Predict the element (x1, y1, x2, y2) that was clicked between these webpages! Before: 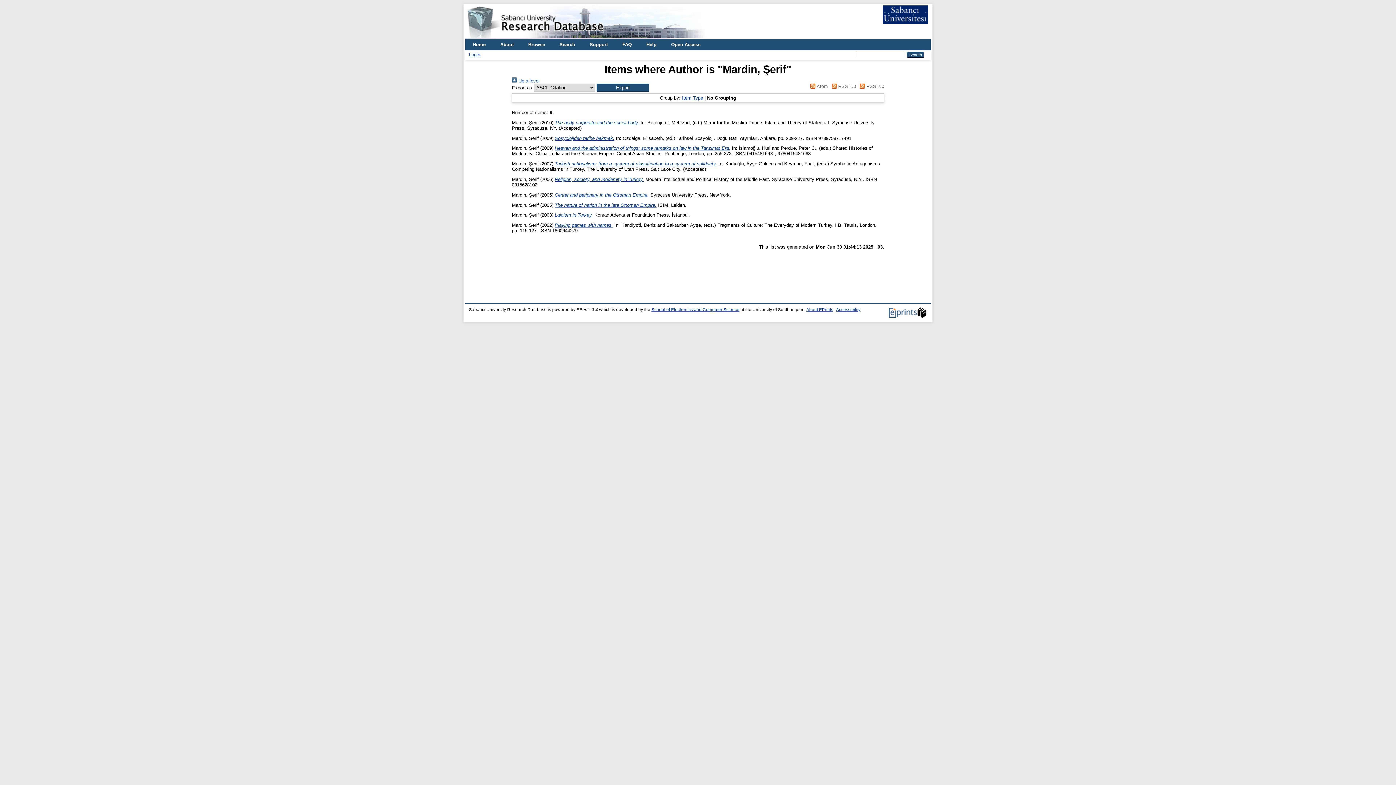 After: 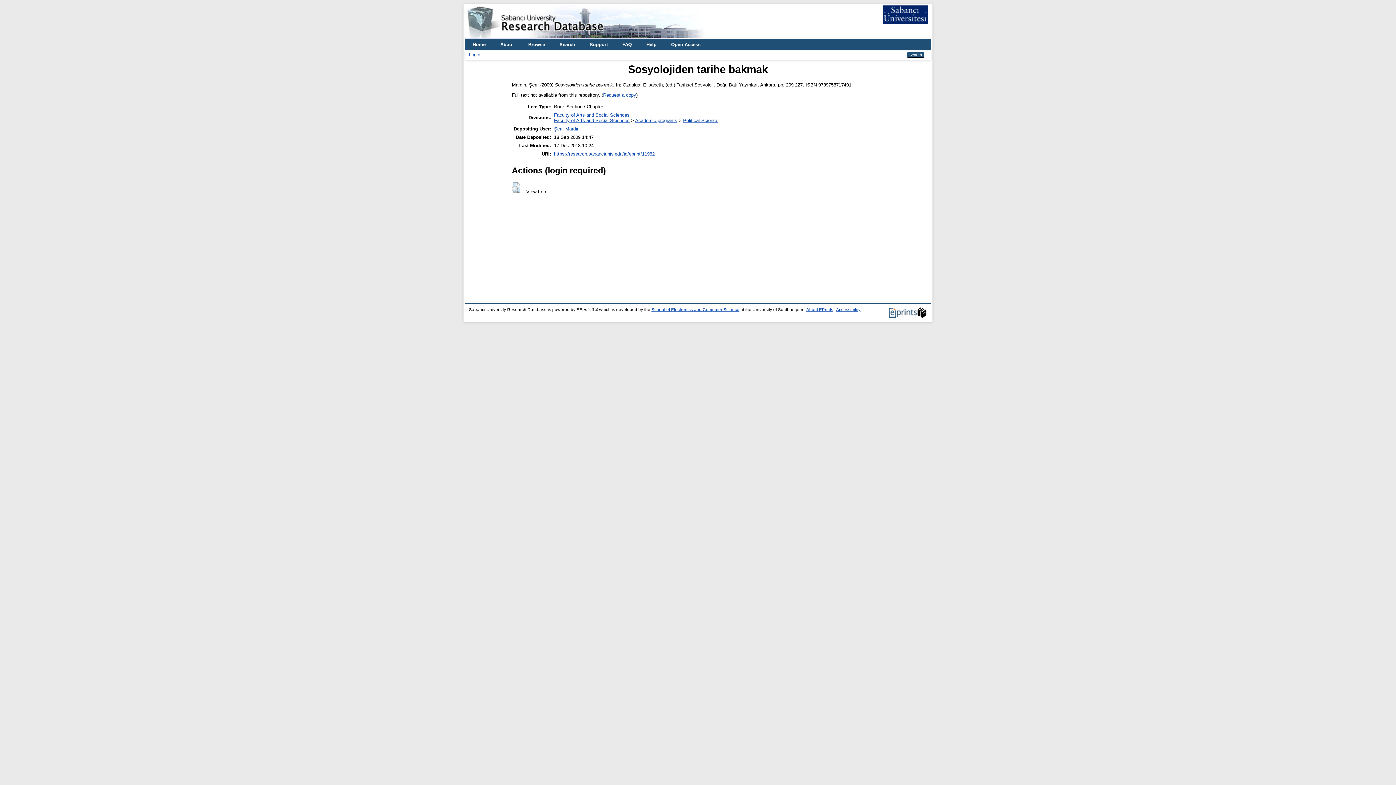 Action: bbox: (554, 135, 614, 140) label: Sosyolojiden tarihe bakmak.